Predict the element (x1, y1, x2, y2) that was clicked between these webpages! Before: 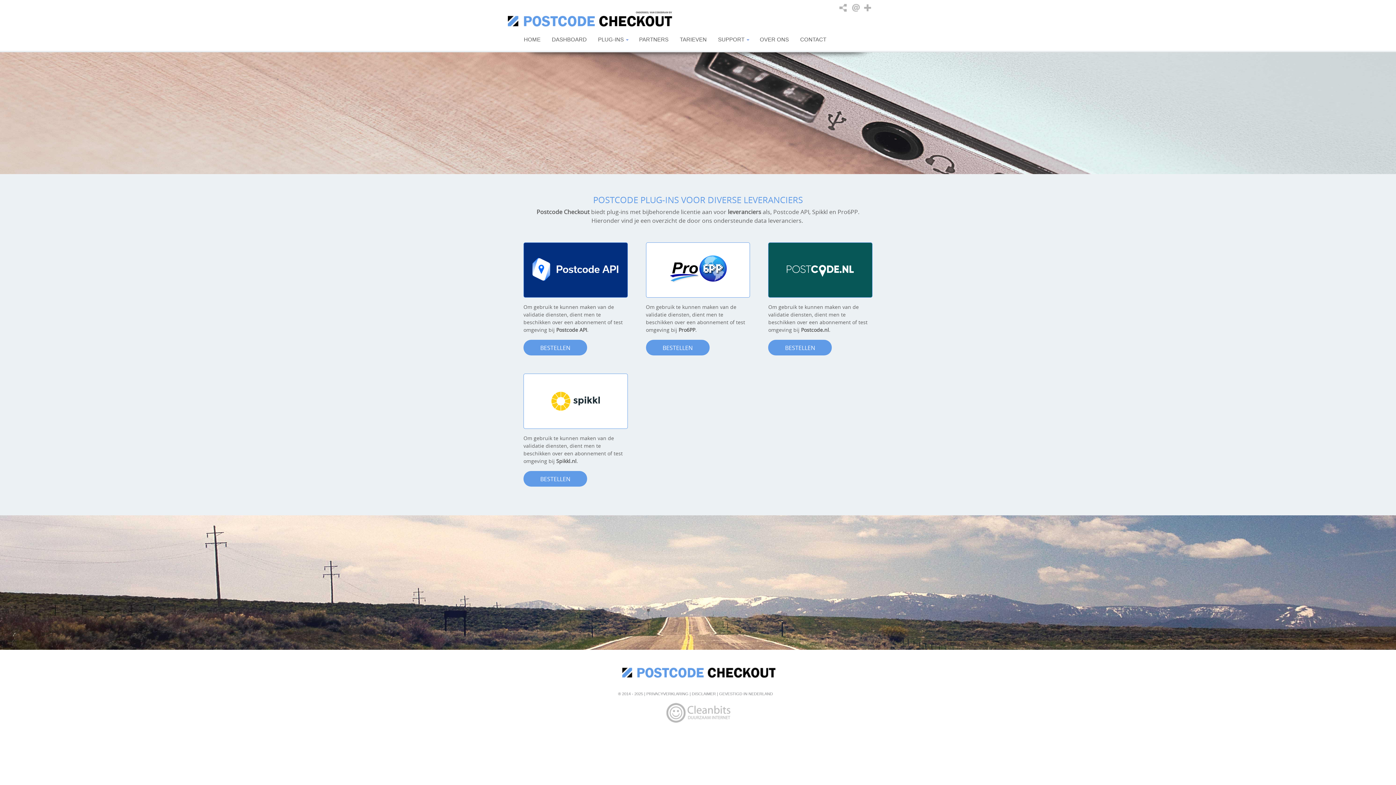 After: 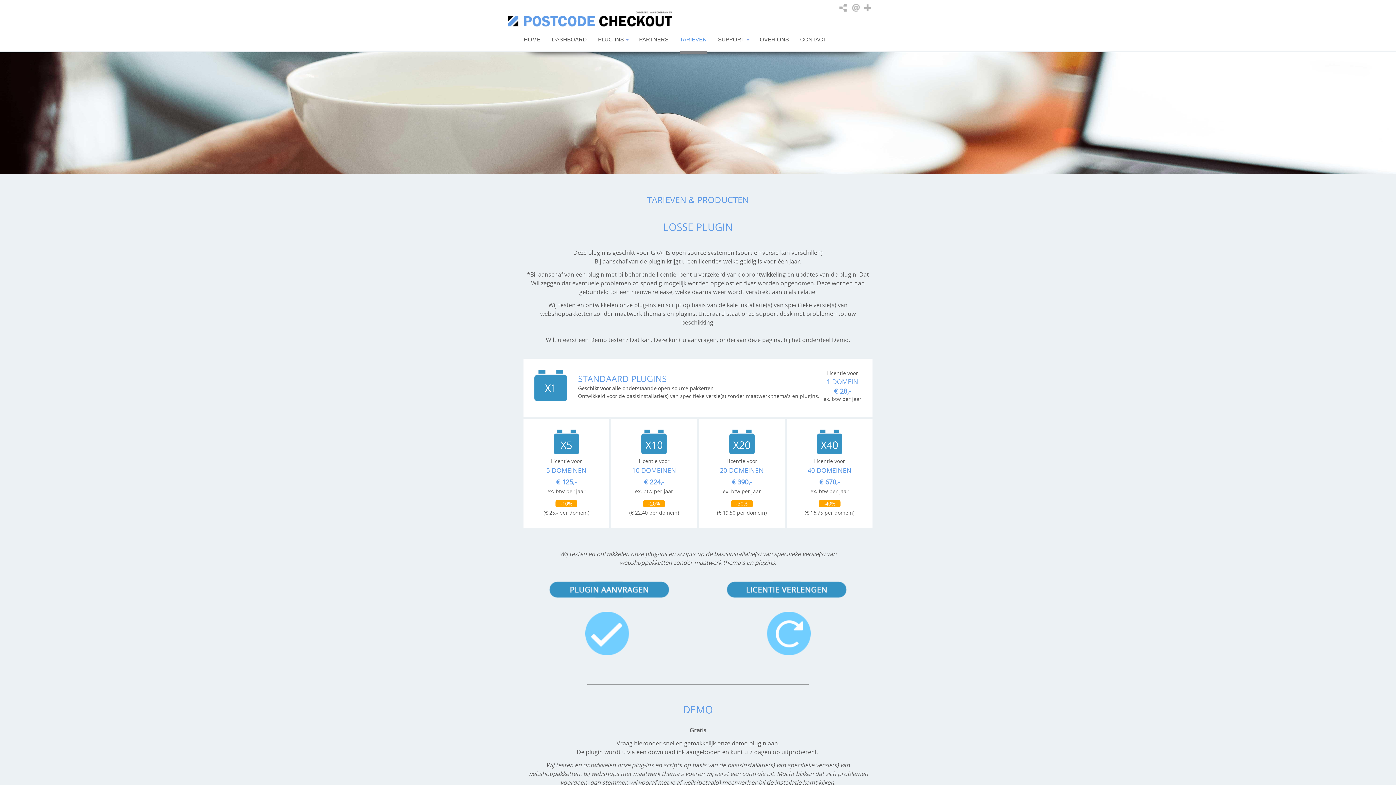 Action: label: TARIEVEN bbox: (680, 32, 706, 54)